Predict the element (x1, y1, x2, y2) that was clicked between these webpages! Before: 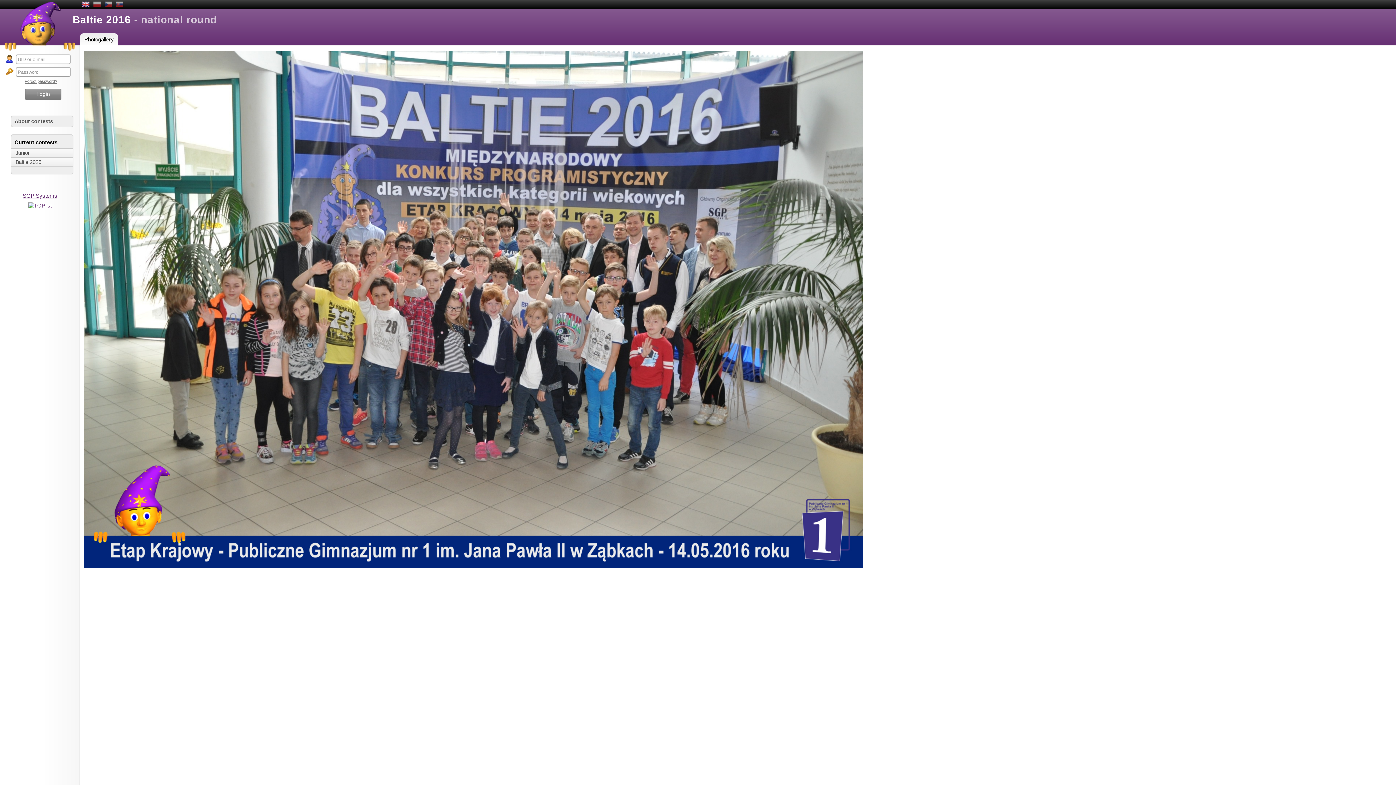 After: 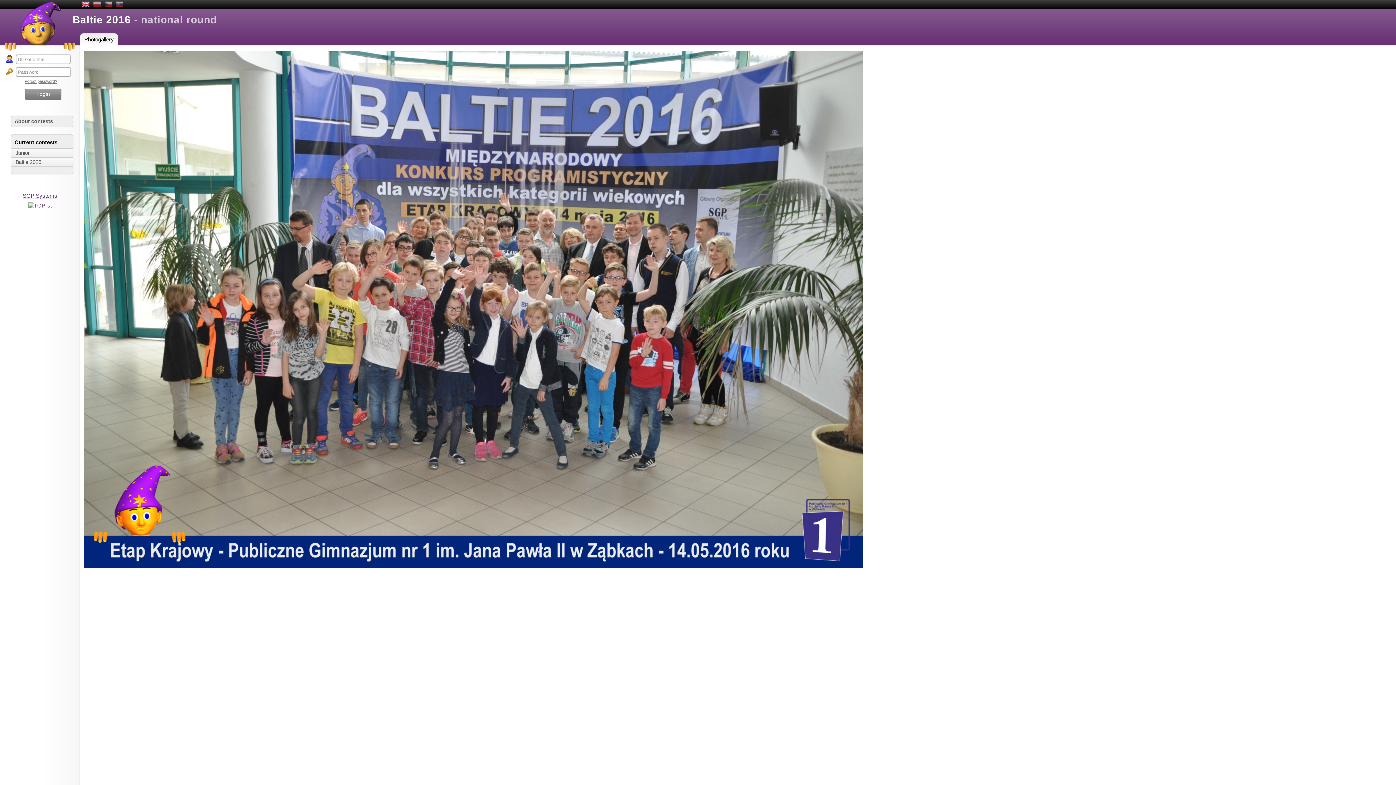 Action: bbox: (24, 79, 57, 83) label: Forgot password?